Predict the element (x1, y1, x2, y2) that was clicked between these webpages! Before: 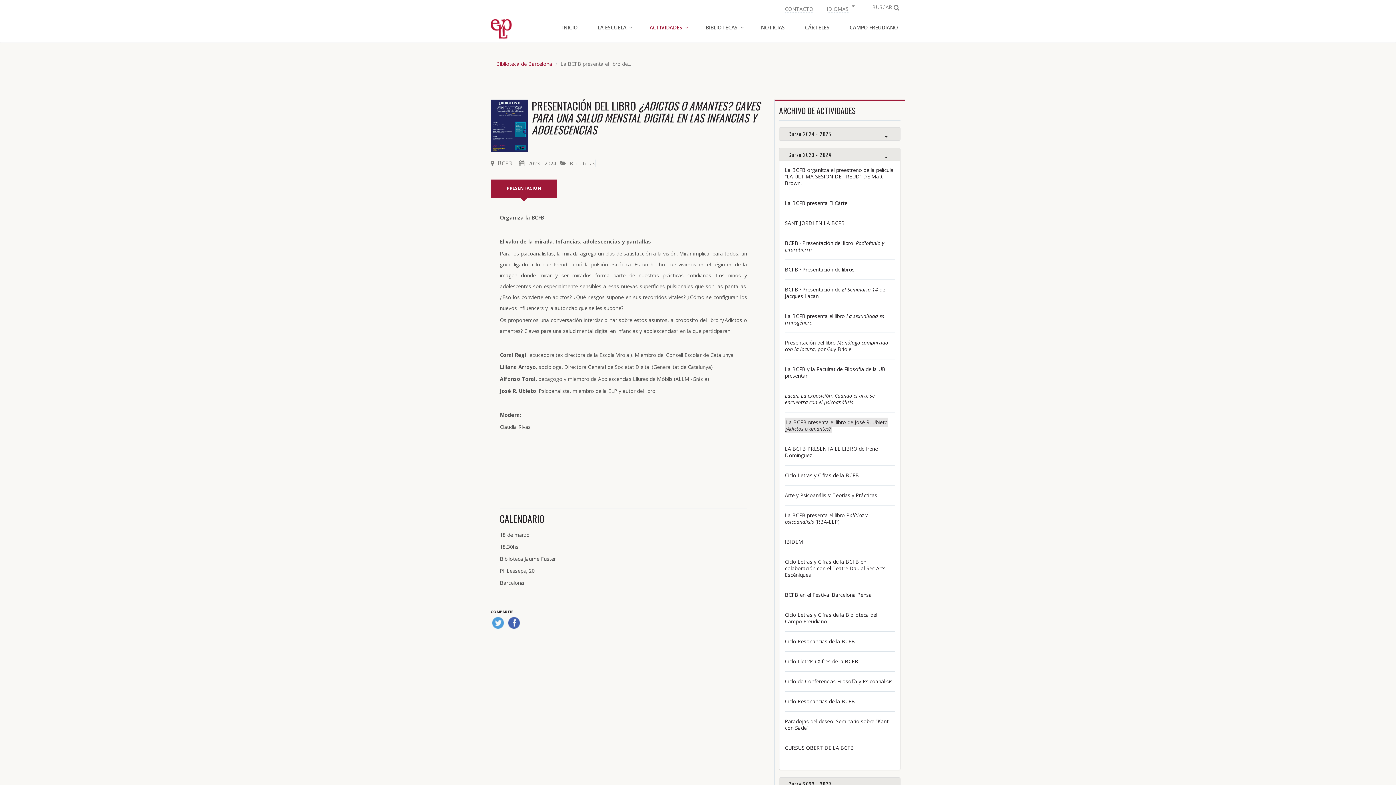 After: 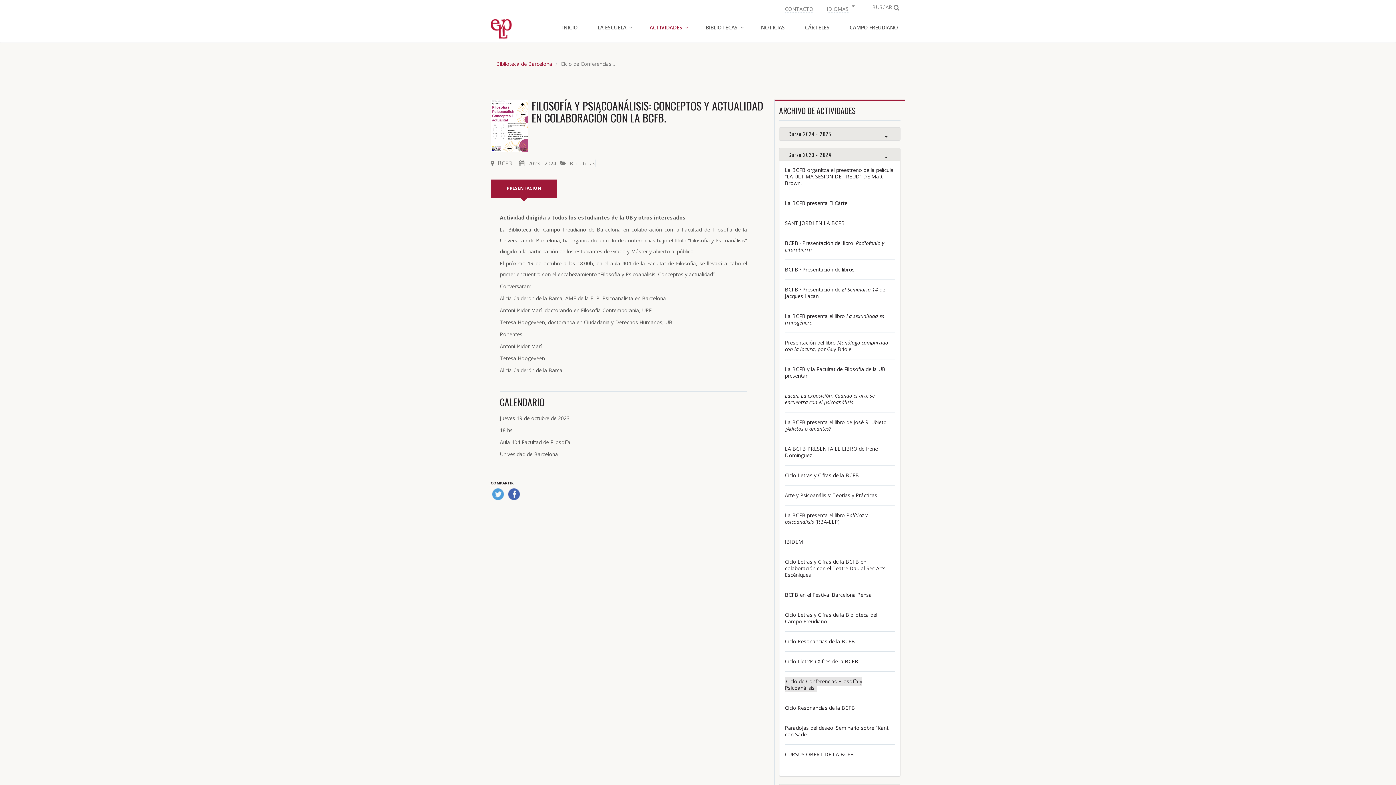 Action: bbox: (785, 678, 894, 685) label: Ciclo de Conferencias Filosofía y Psicoanálisis 